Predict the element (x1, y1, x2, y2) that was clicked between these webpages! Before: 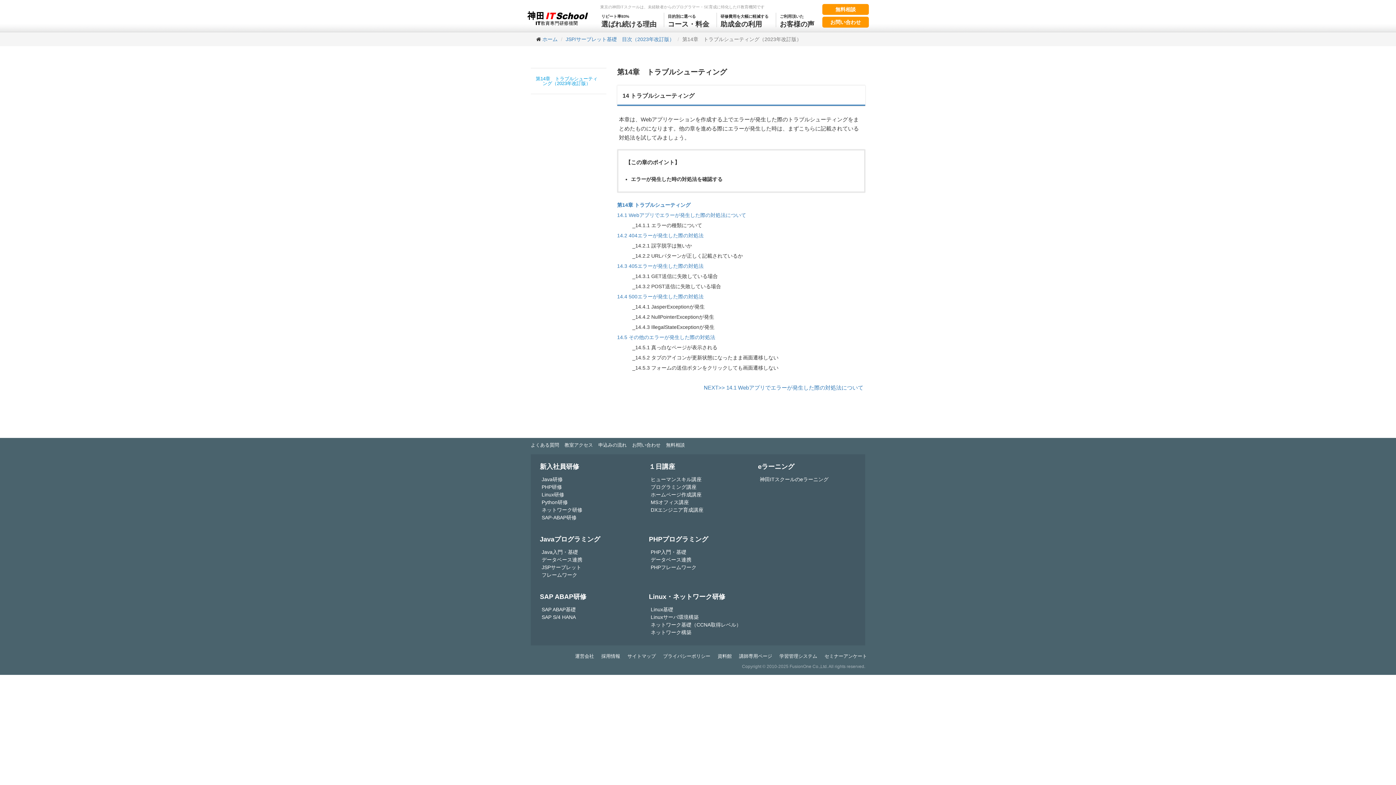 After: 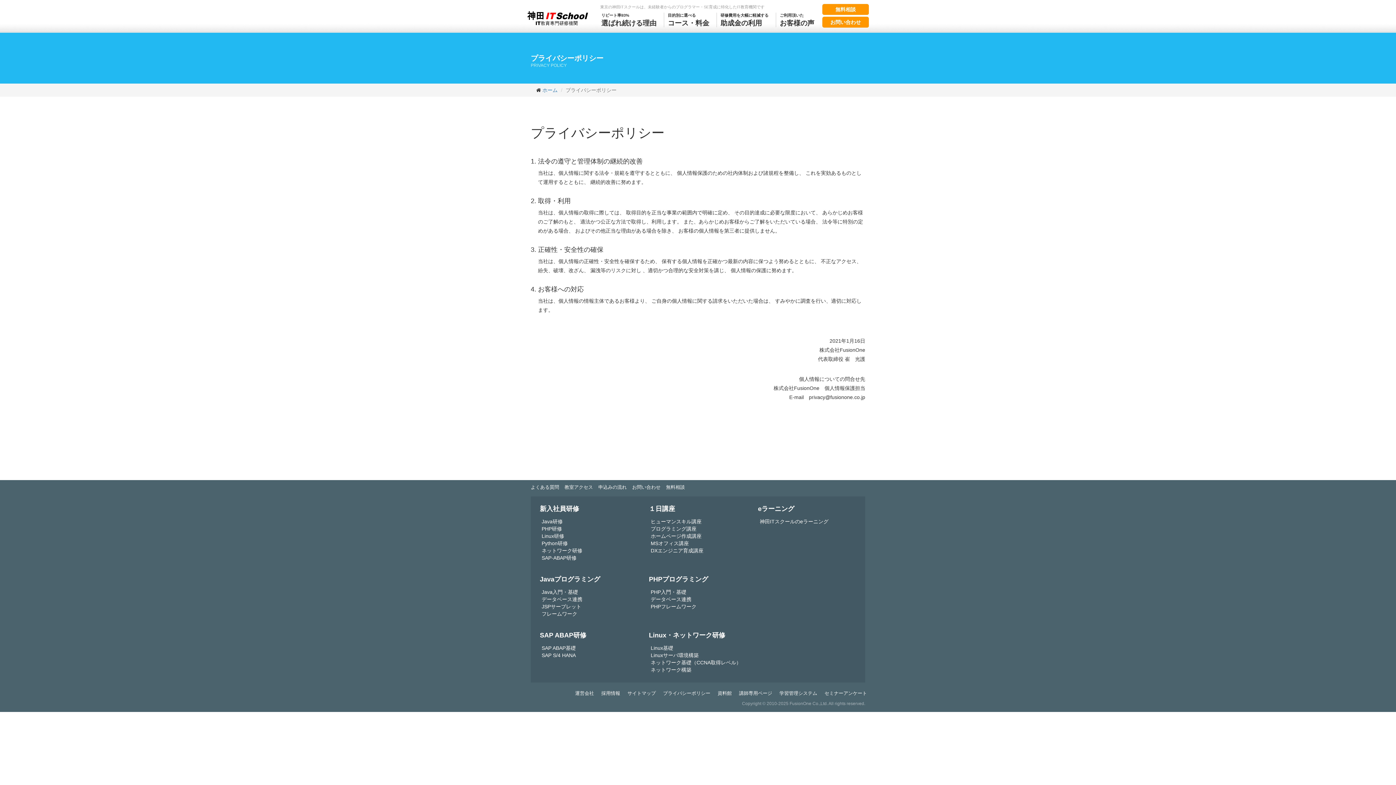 Action: bbox: (659, 653, 714, 660) label: プライバシーポリシー